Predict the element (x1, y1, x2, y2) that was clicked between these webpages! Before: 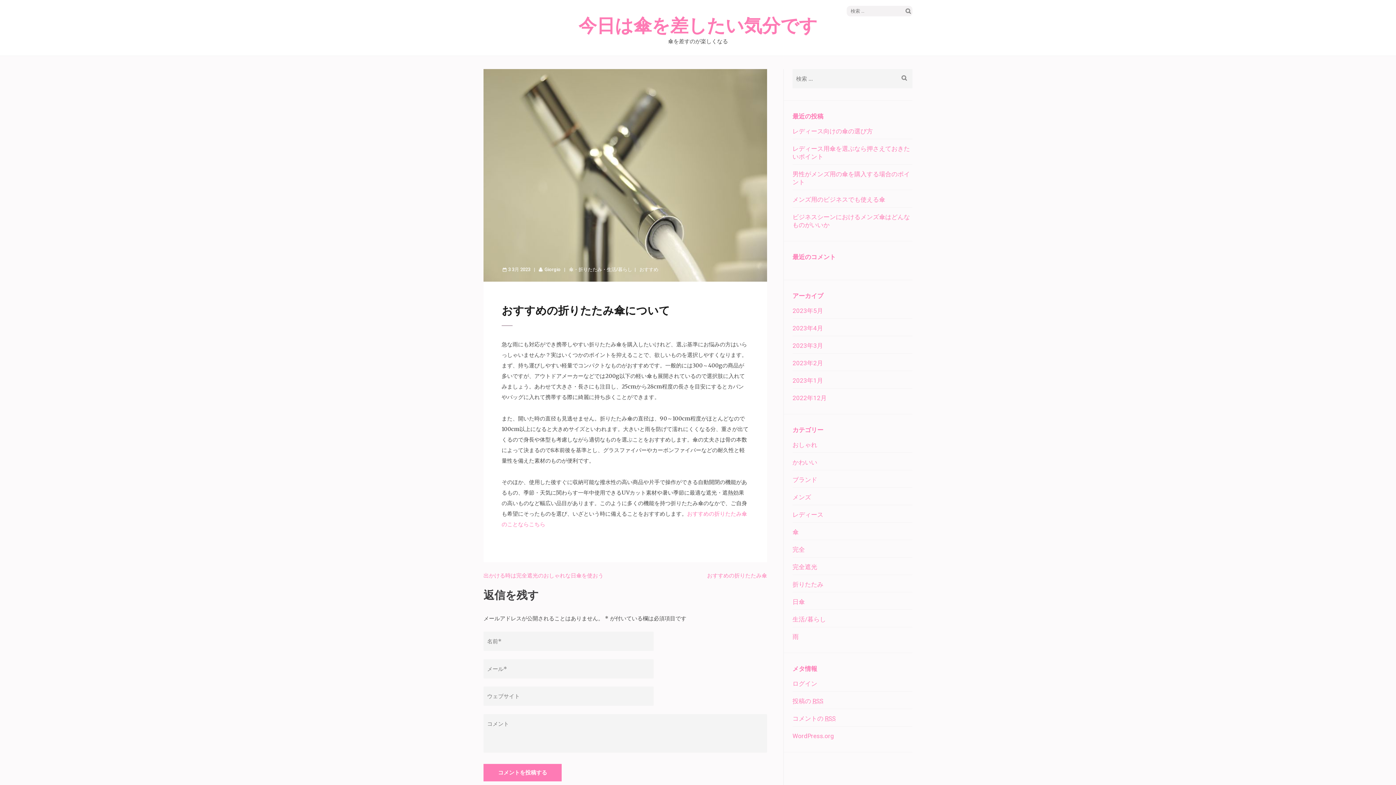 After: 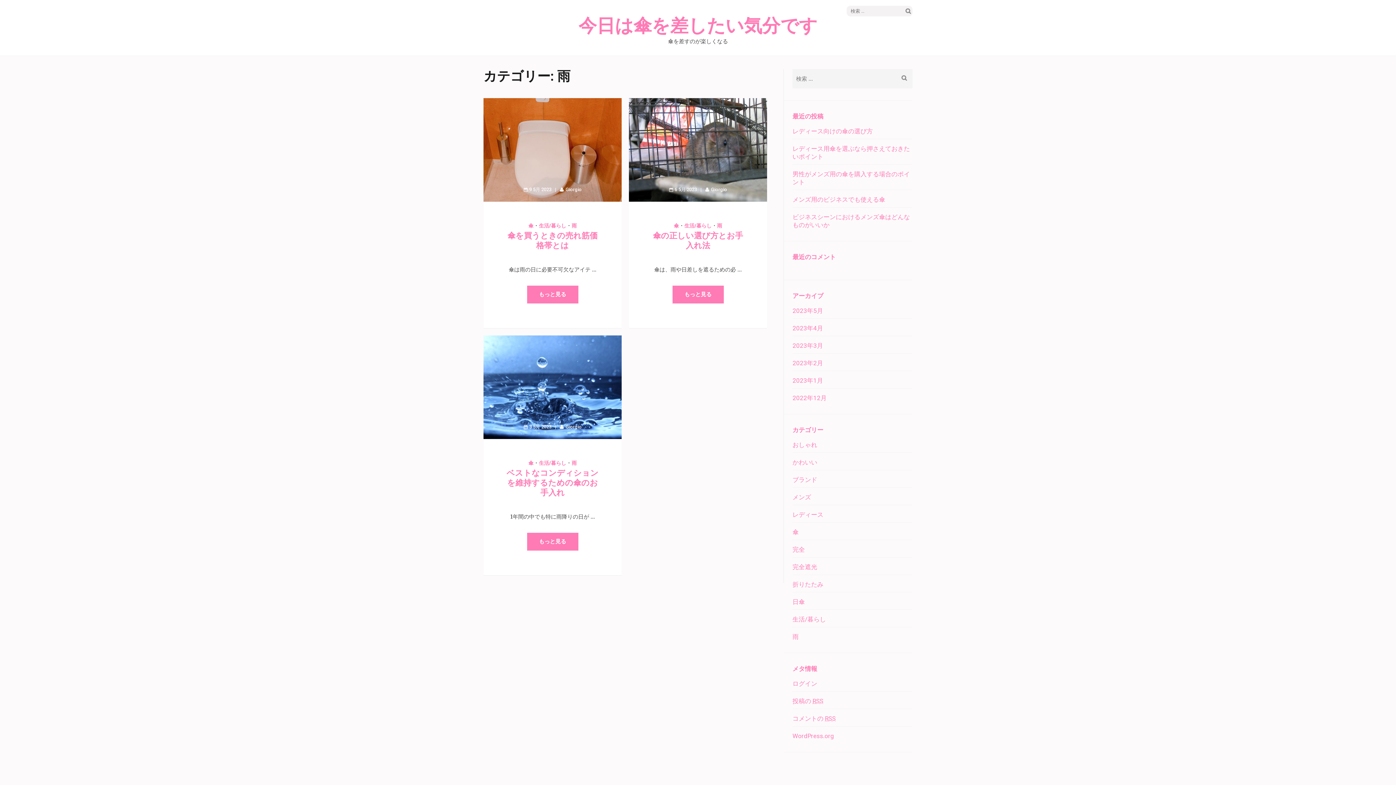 Action: bbox: (792, 633, 798, 640) label: 雨